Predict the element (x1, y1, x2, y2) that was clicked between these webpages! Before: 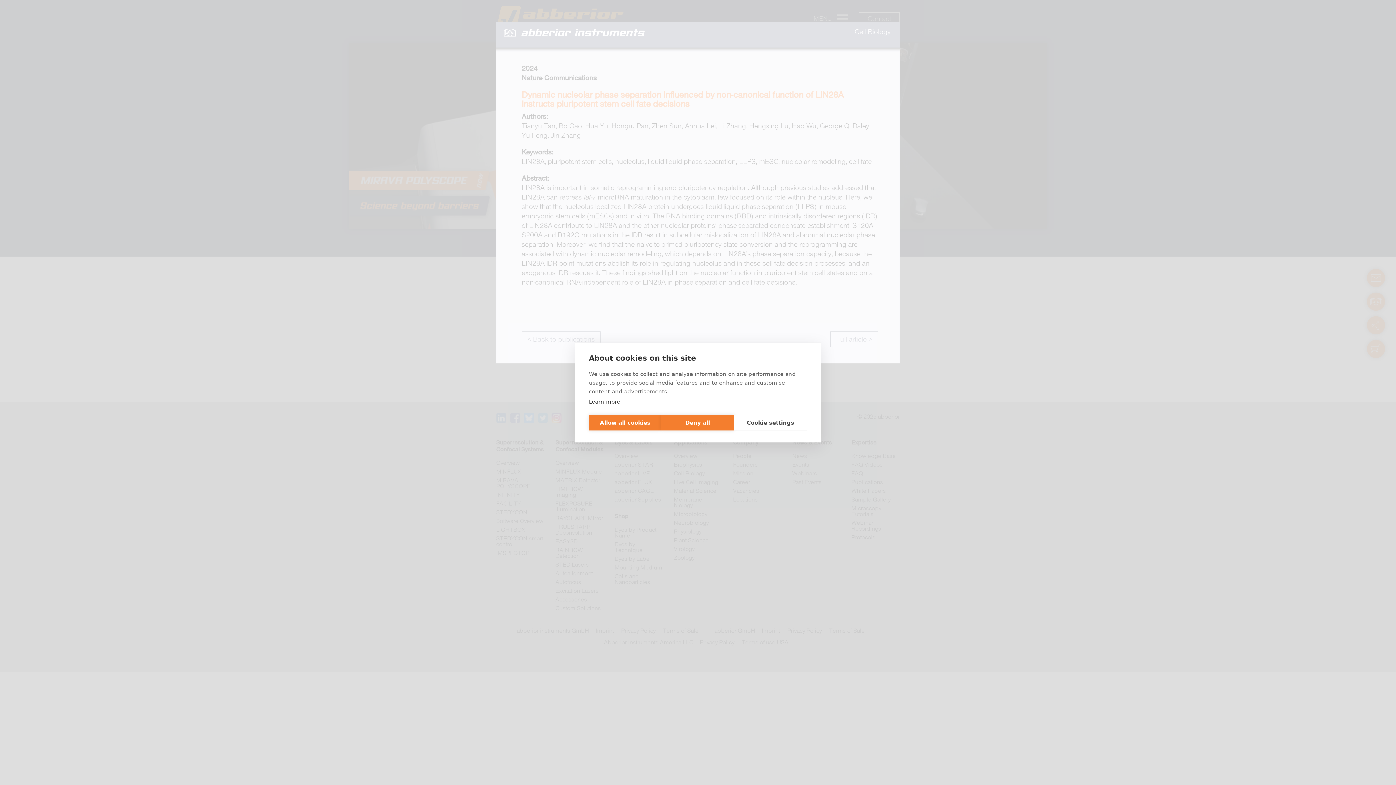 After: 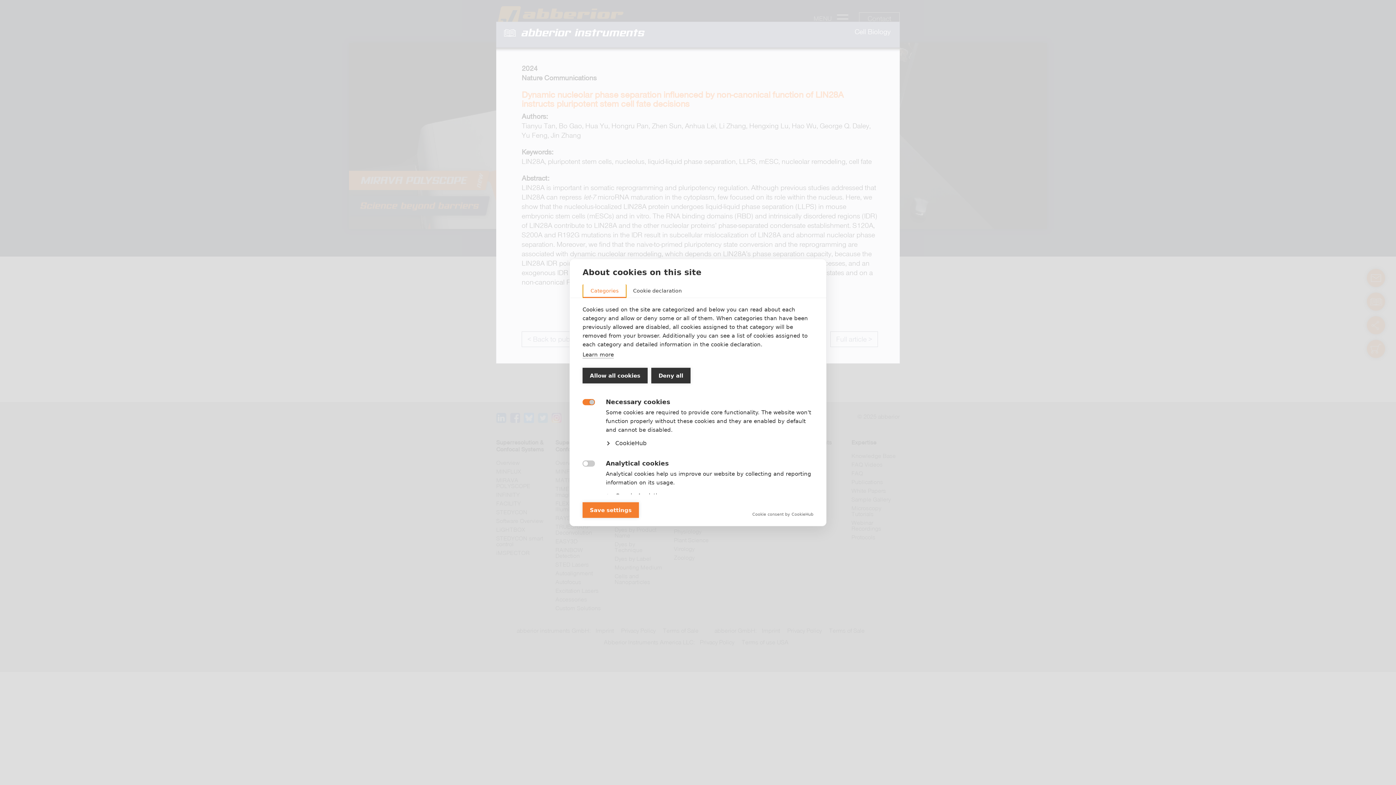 Action: bbox: (734, 415, 807, 430) label: Cookie settings